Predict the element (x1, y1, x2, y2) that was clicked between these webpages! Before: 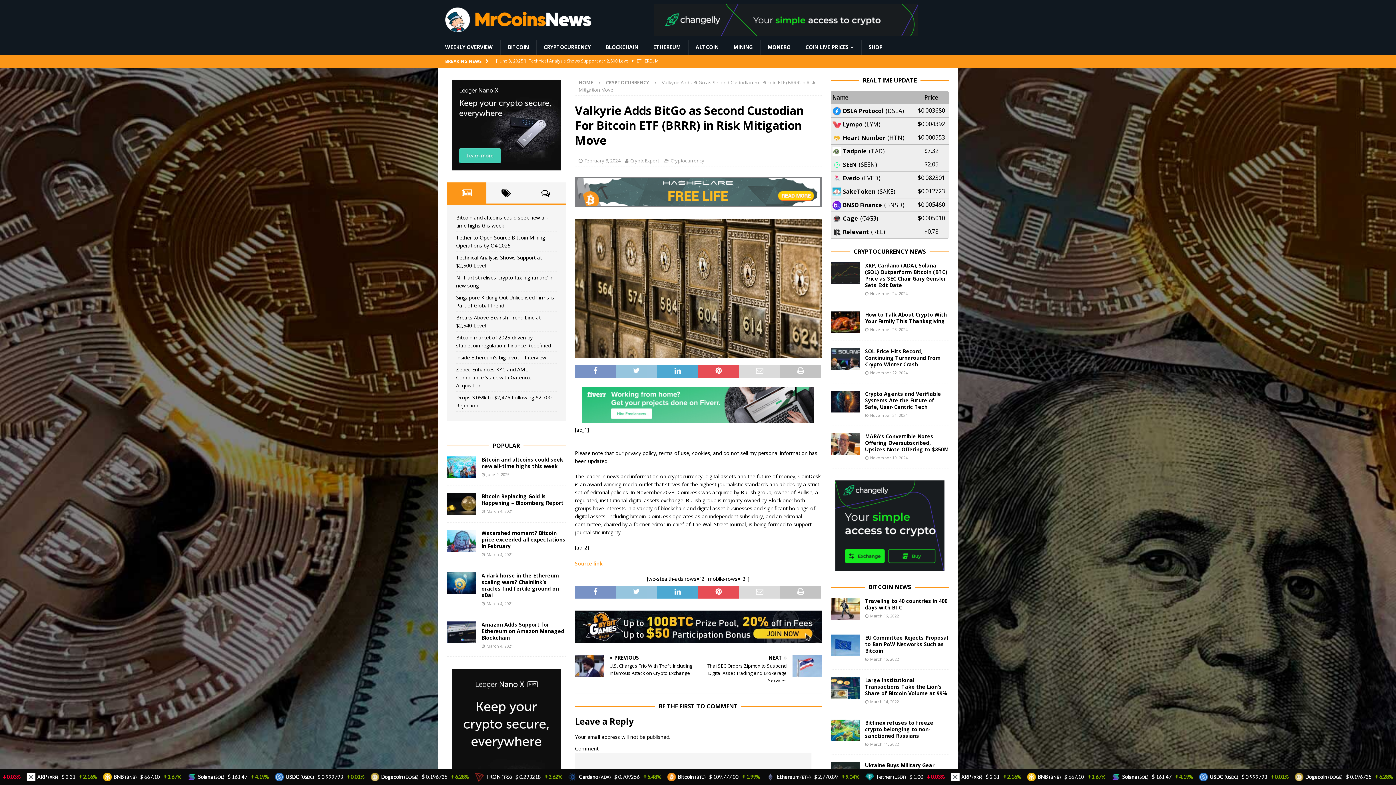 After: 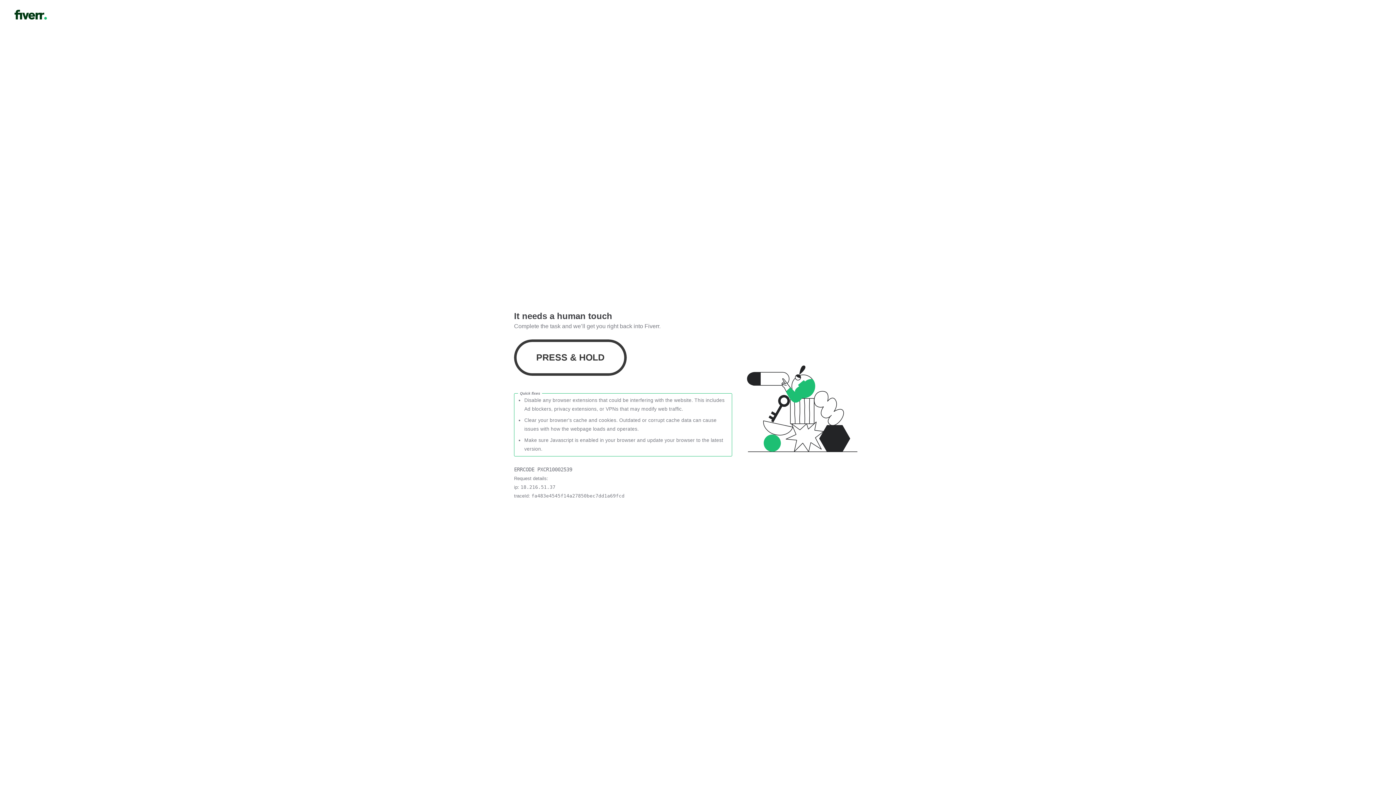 Action: bbox: (870, 412, 907, 418) label: November 21, 2024